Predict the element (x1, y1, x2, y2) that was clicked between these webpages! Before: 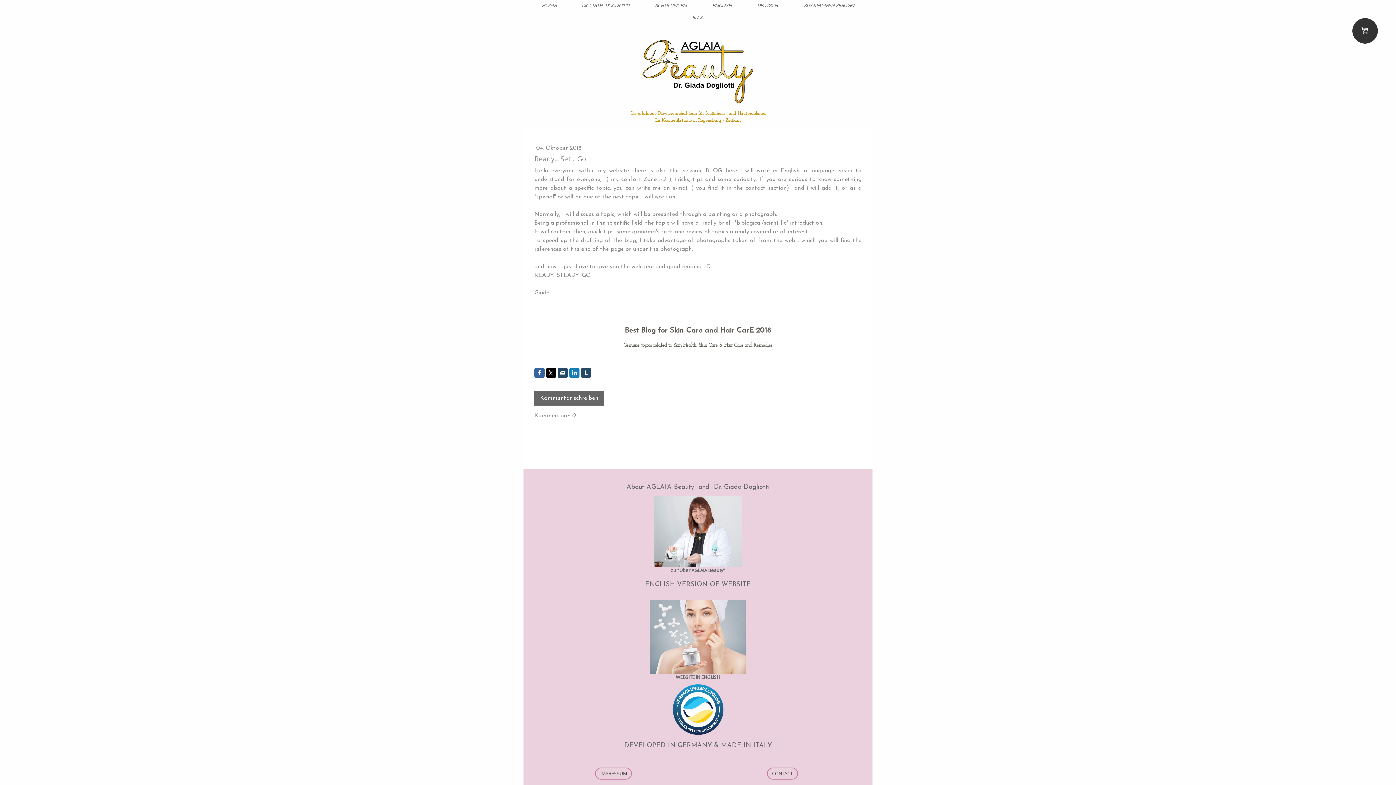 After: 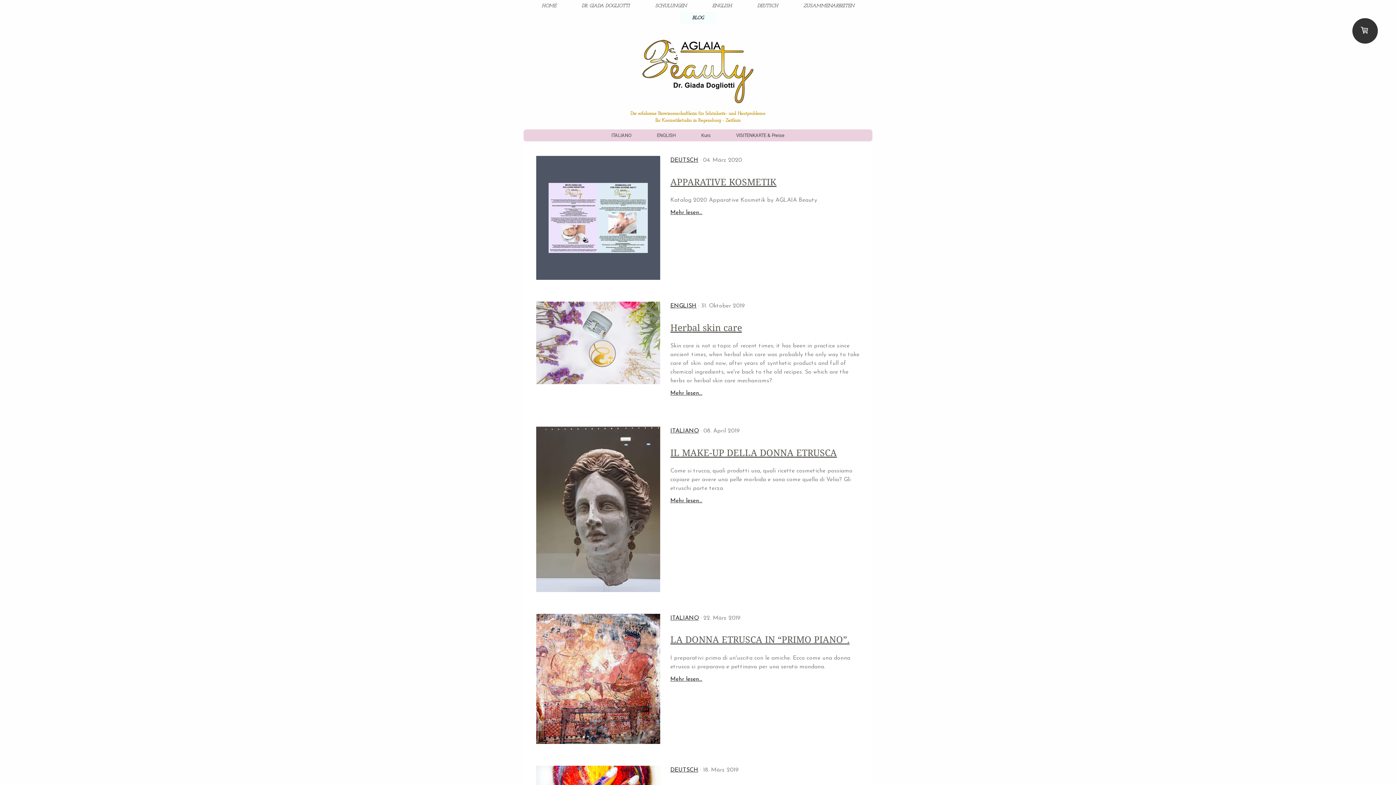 Action: bbox: (679, 12, 716, 24) label: BLOG